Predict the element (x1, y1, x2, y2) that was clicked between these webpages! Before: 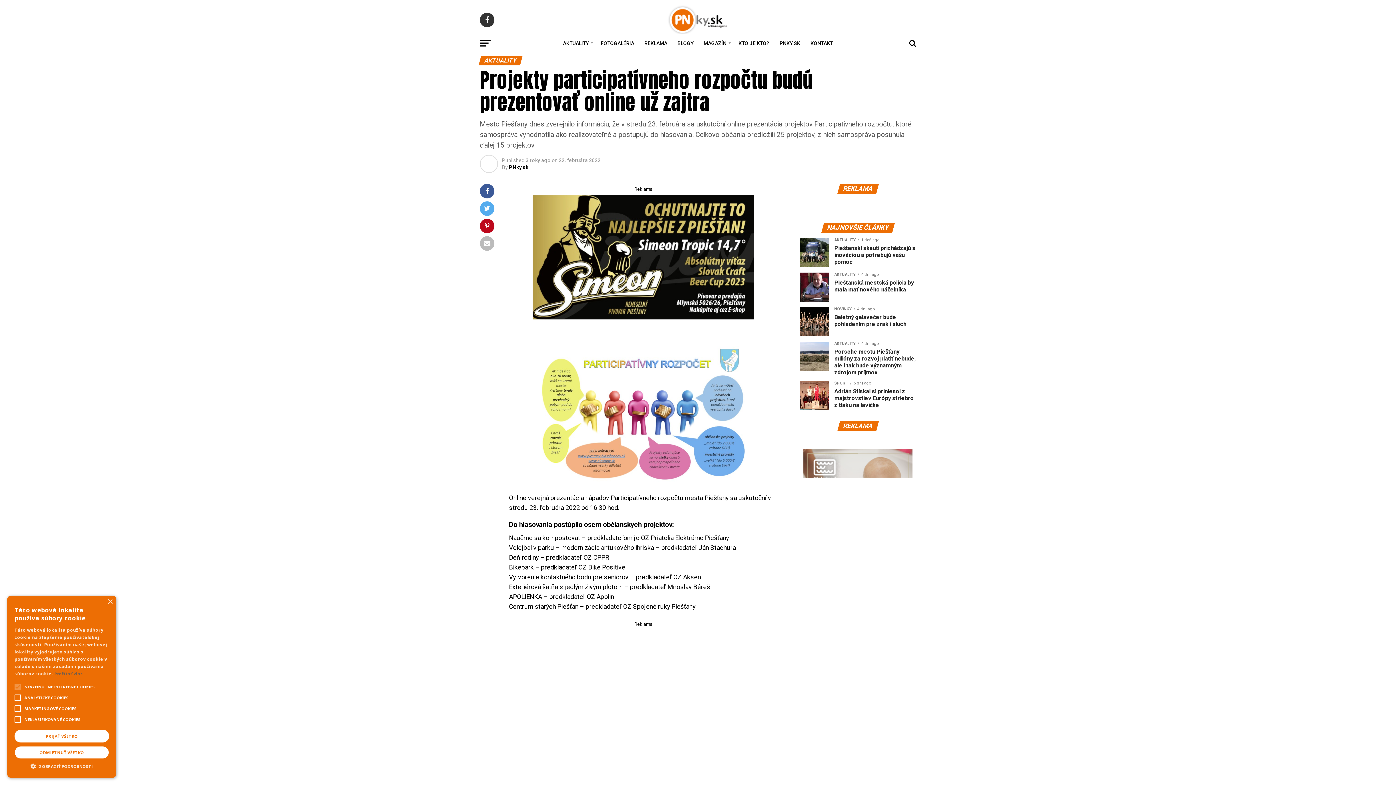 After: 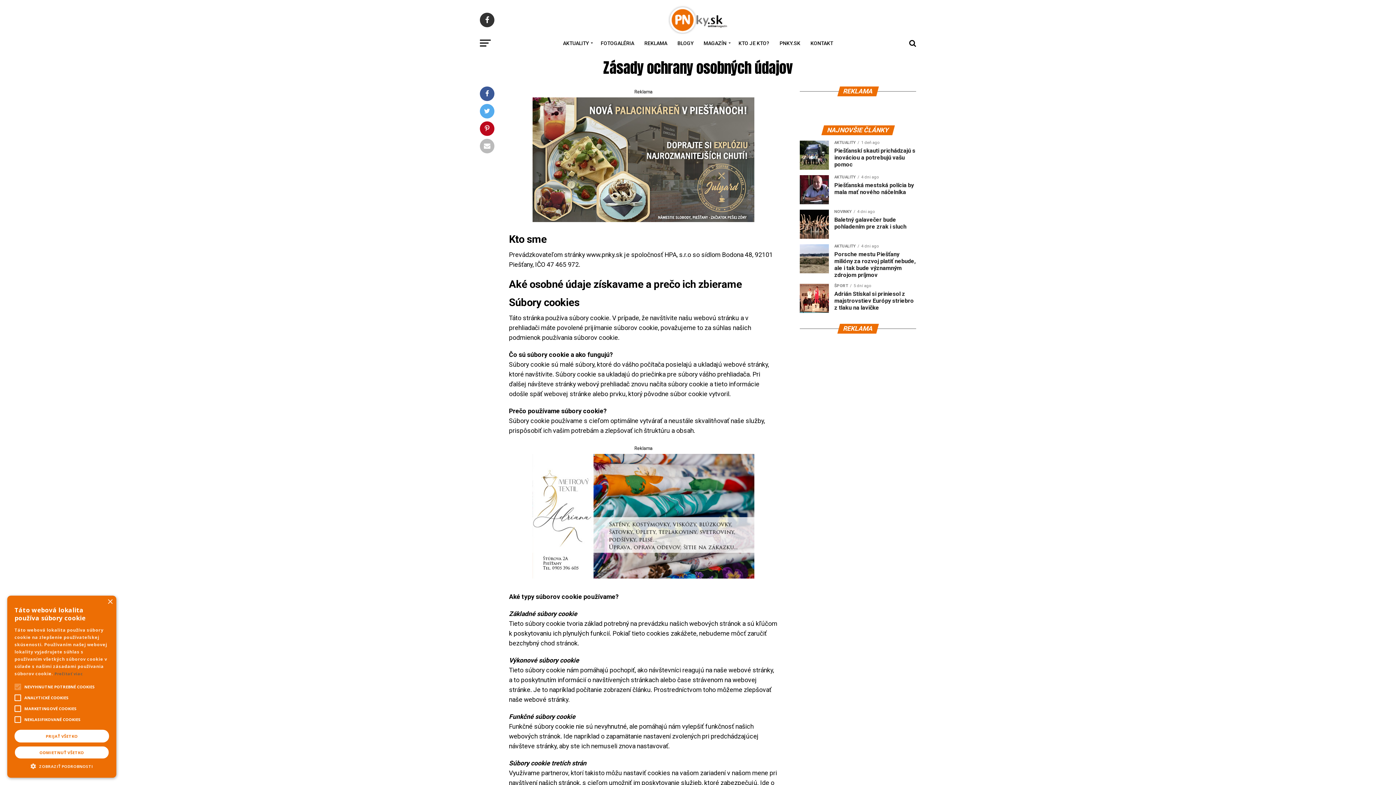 Action: label: Prečítať viac bbox: (54, 671, 82, 676)